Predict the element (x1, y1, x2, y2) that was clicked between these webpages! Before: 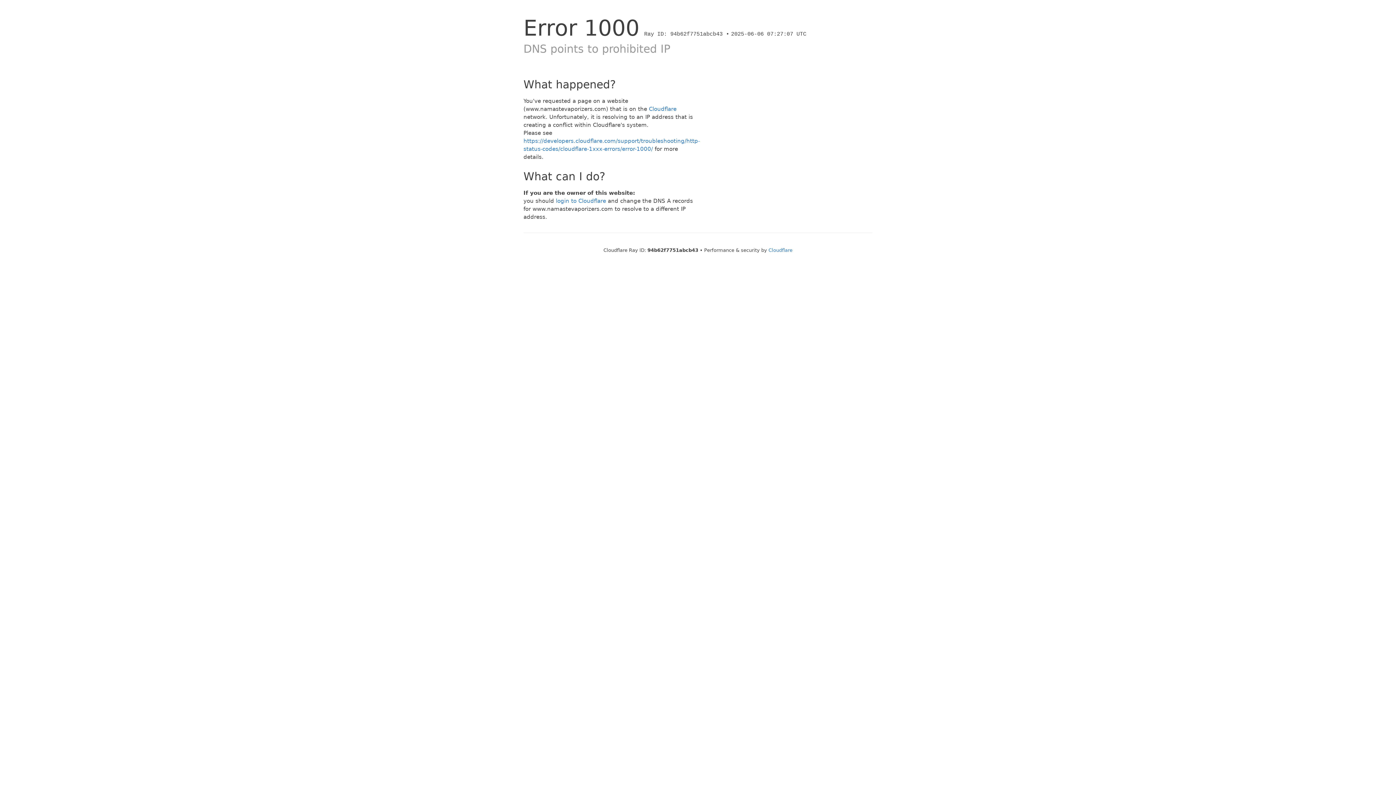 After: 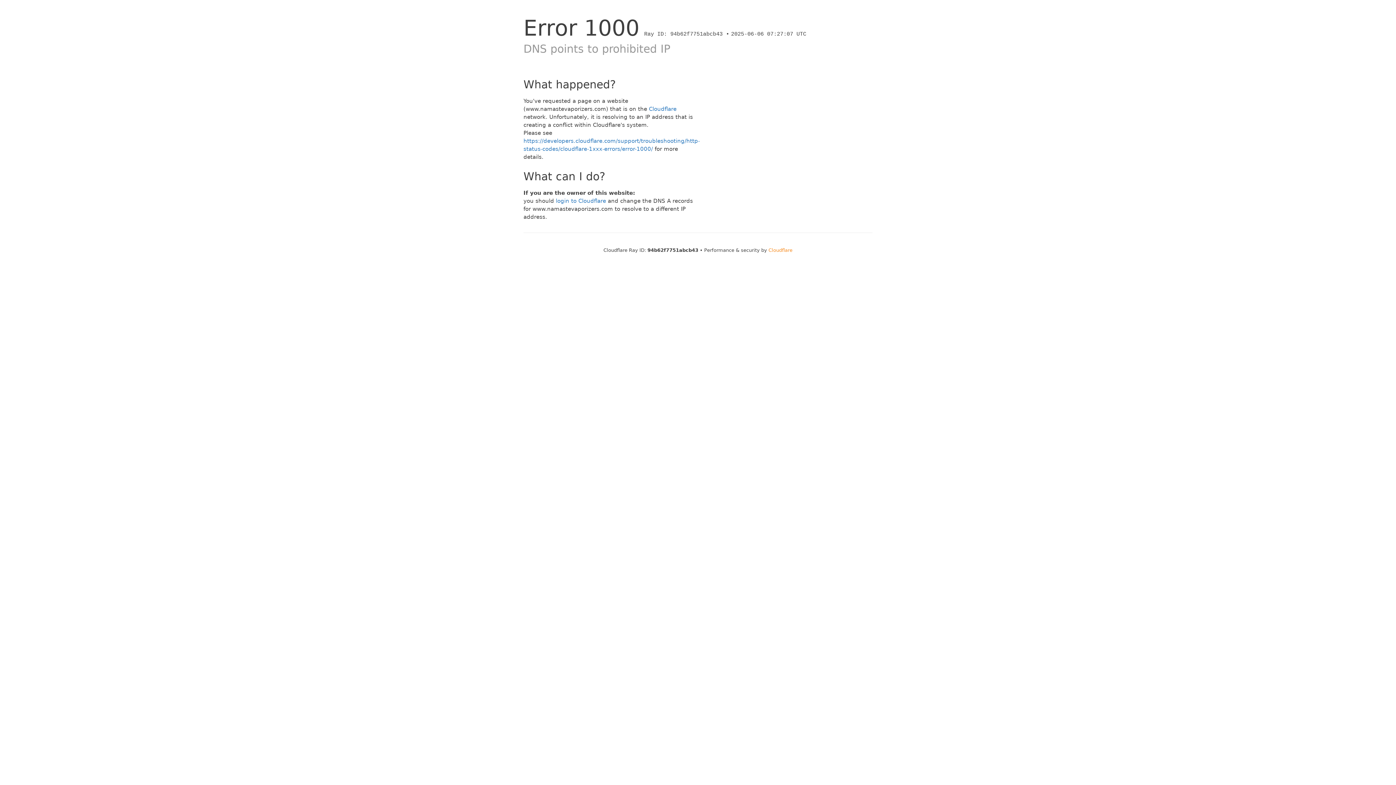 Action: label: Cloudflare bbox: (768, 247, 792, 253)